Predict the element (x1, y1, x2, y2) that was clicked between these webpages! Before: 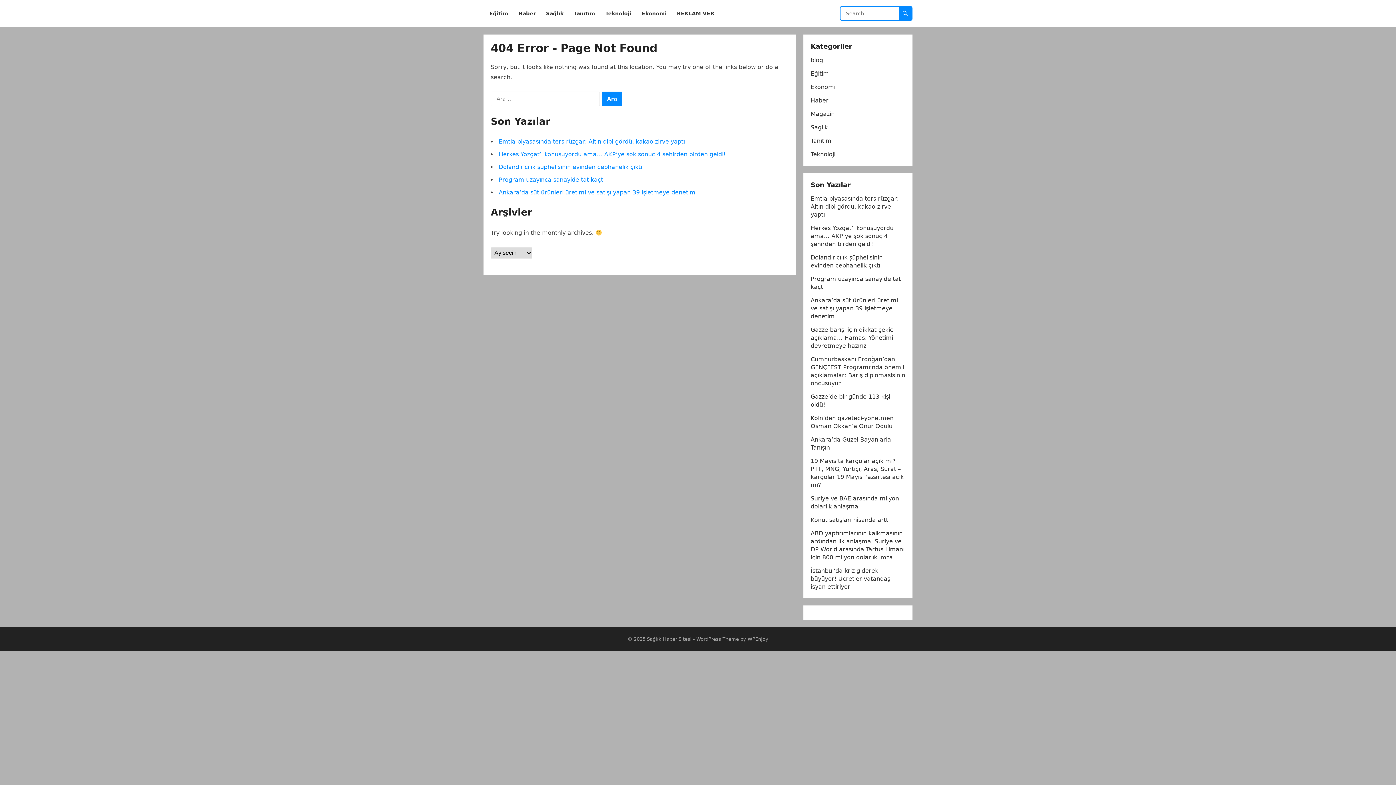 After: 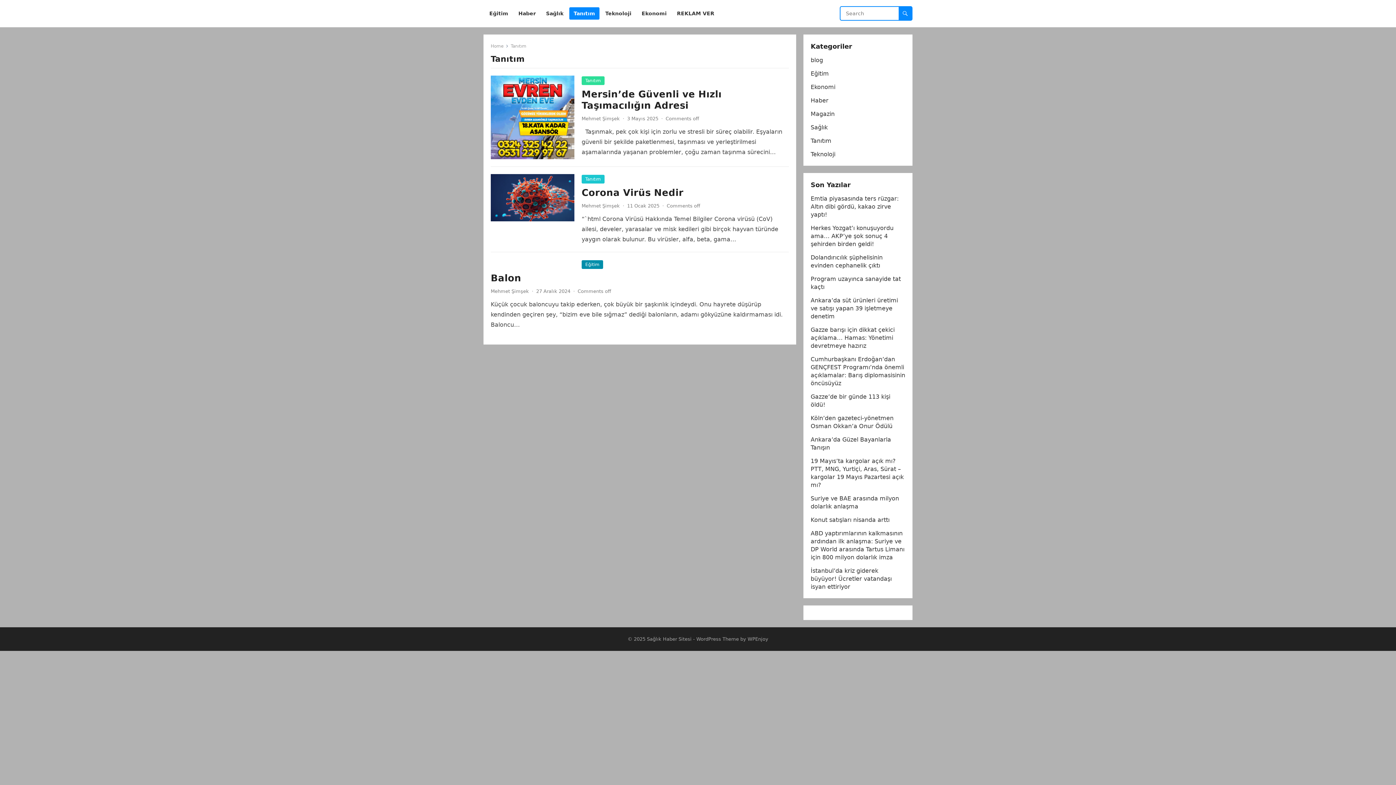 Action: bbox: (569, 0, 599, 27) label: Tanıtım